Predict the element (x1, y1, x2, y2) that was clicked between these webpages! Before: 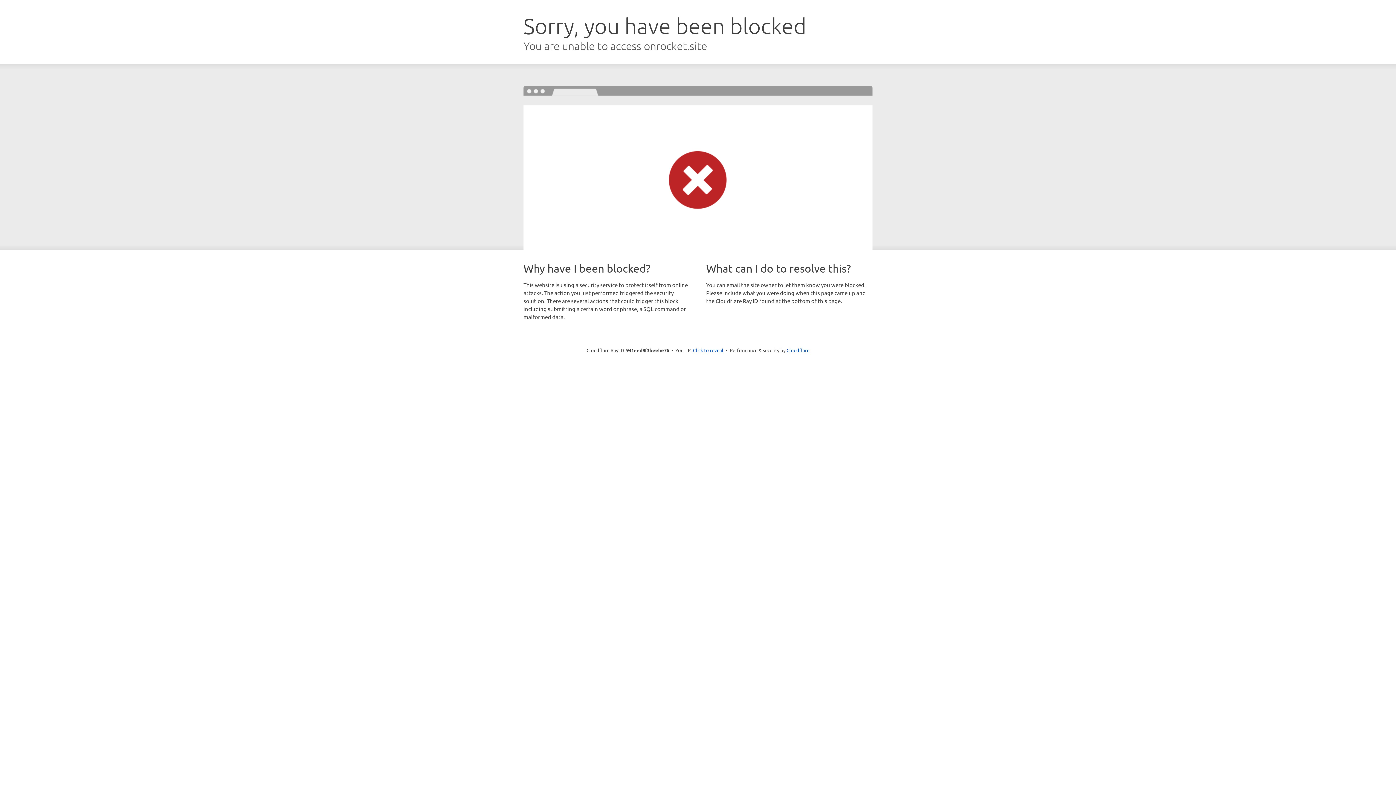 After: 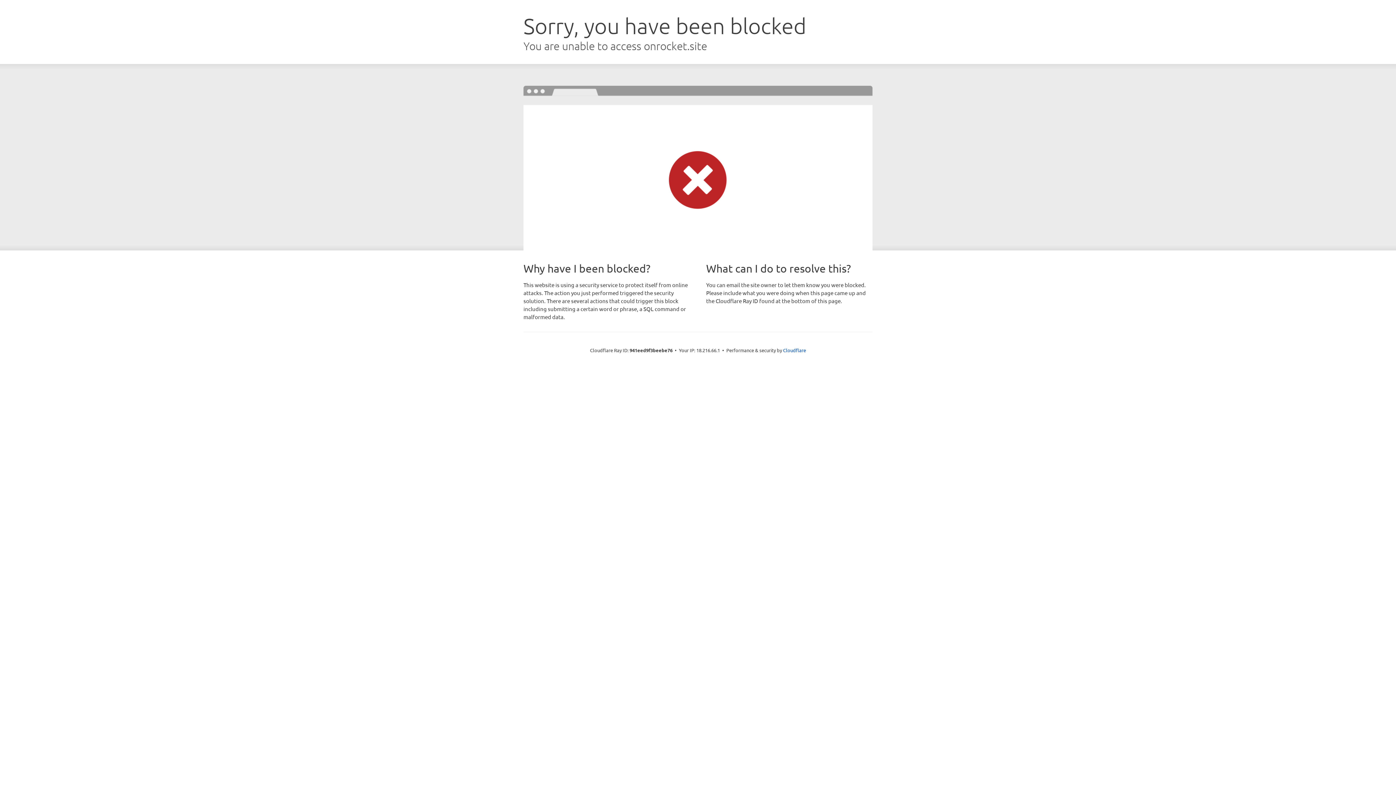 Action: bbox: (693, 346, 723, 353) label: Click to reveal